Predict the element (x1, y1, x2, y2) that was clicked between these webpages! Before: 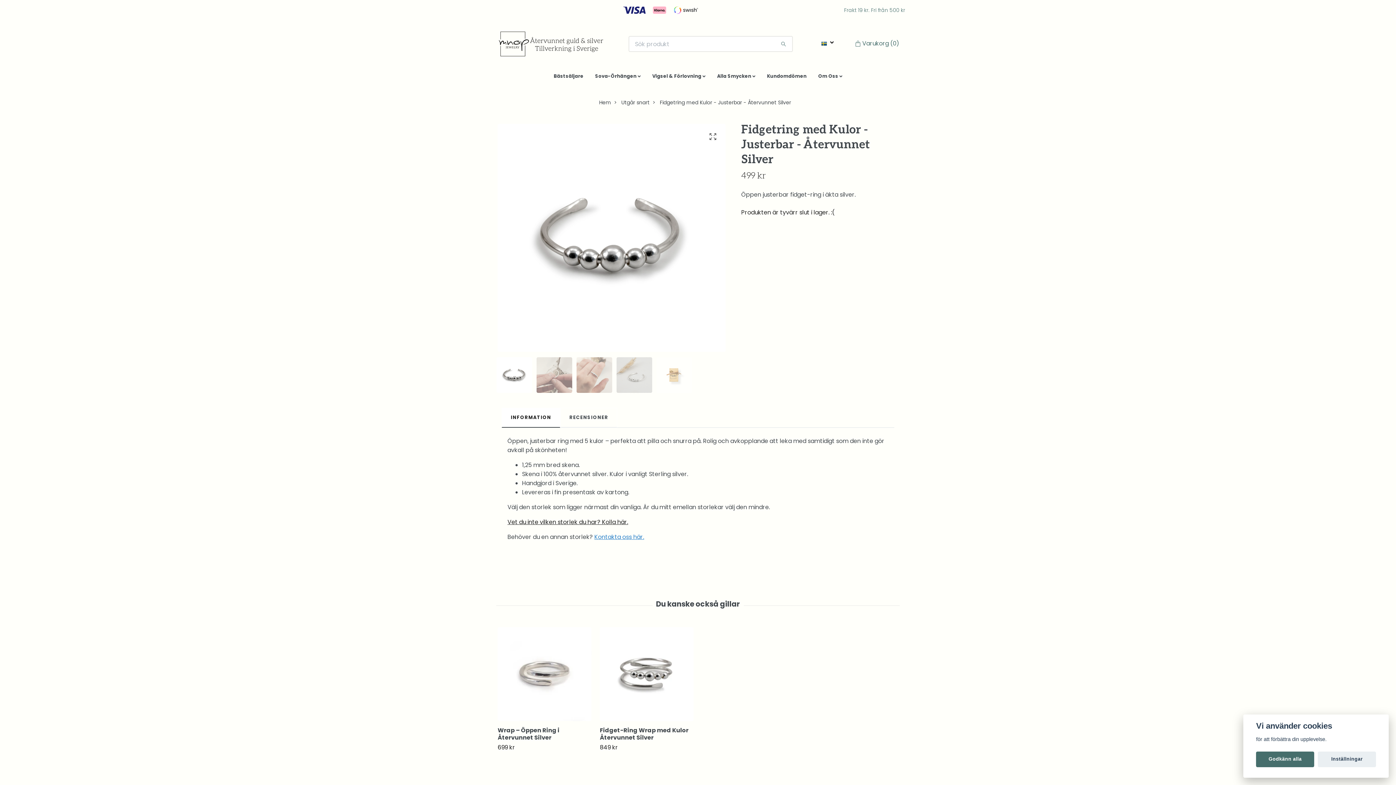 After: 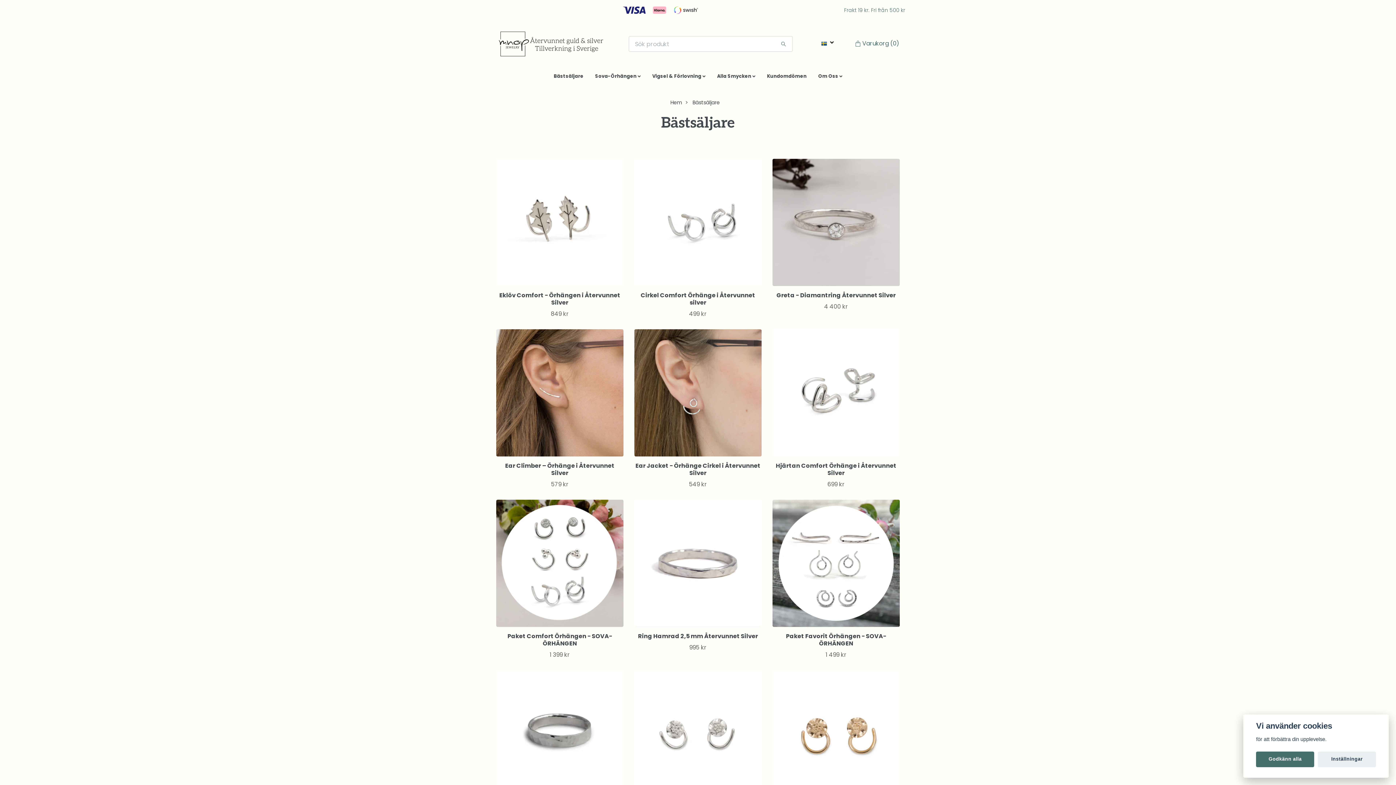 Action: label: Bästsäljare bbox: (548, 70, 589, 82)